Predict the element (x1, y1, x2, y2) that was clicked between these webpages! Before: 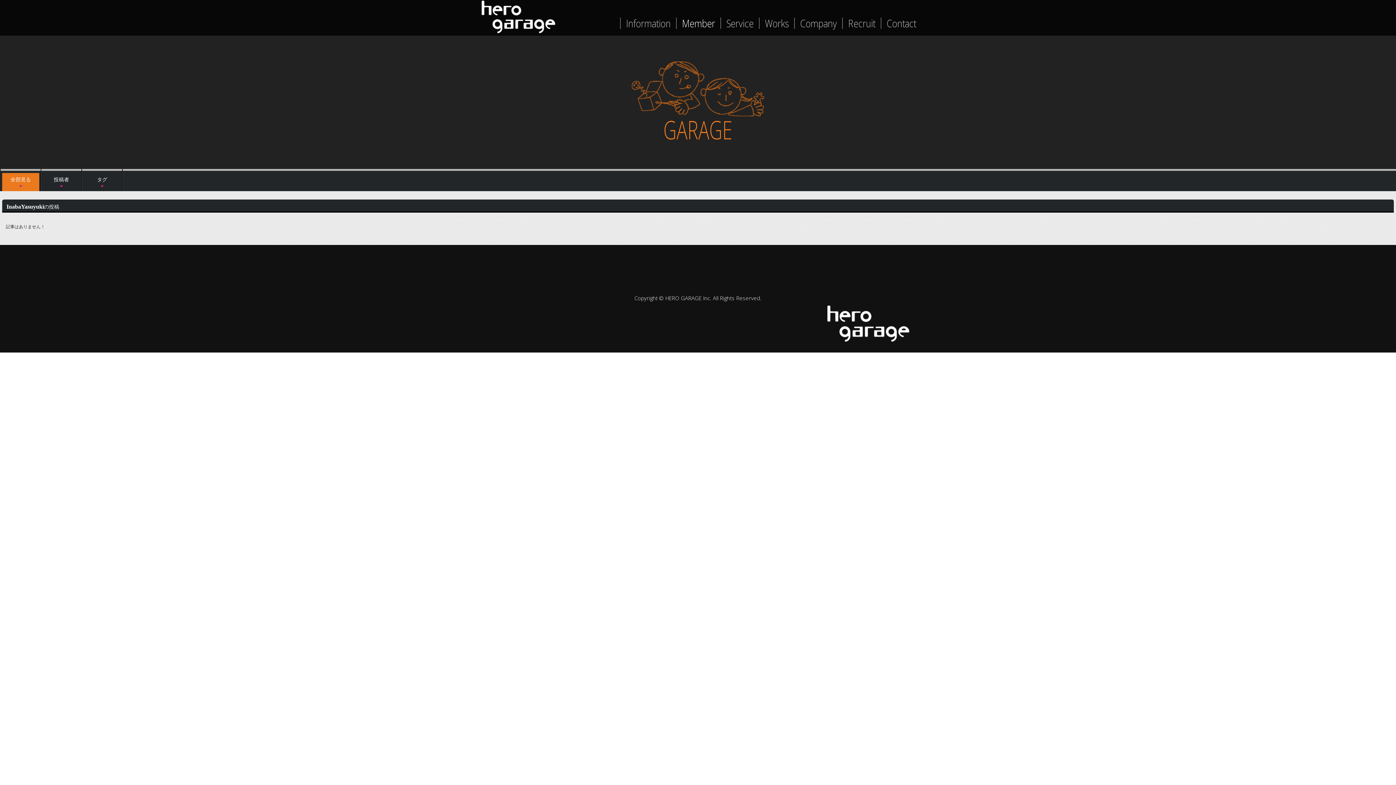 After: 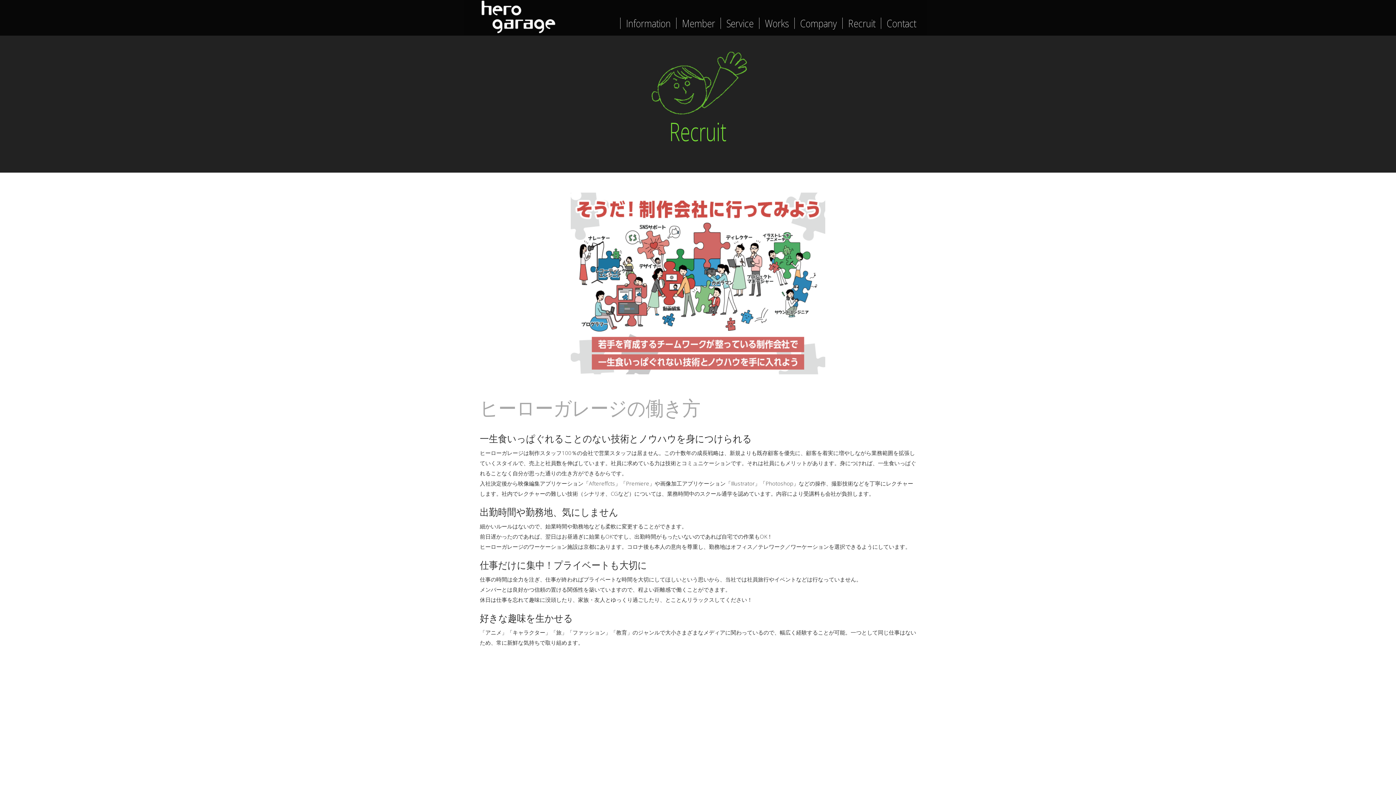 Action: bbox: (848, 15, 875, 30) label: Recruit